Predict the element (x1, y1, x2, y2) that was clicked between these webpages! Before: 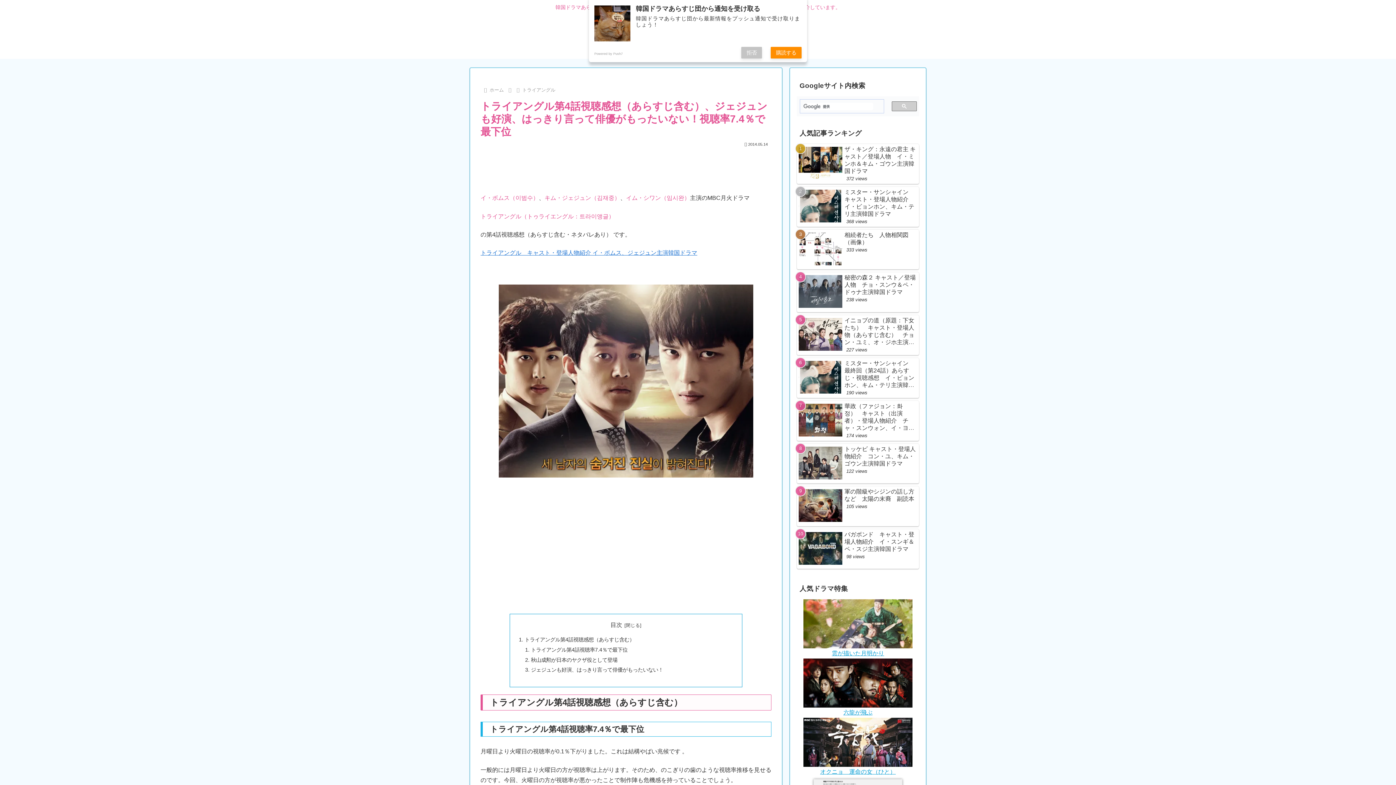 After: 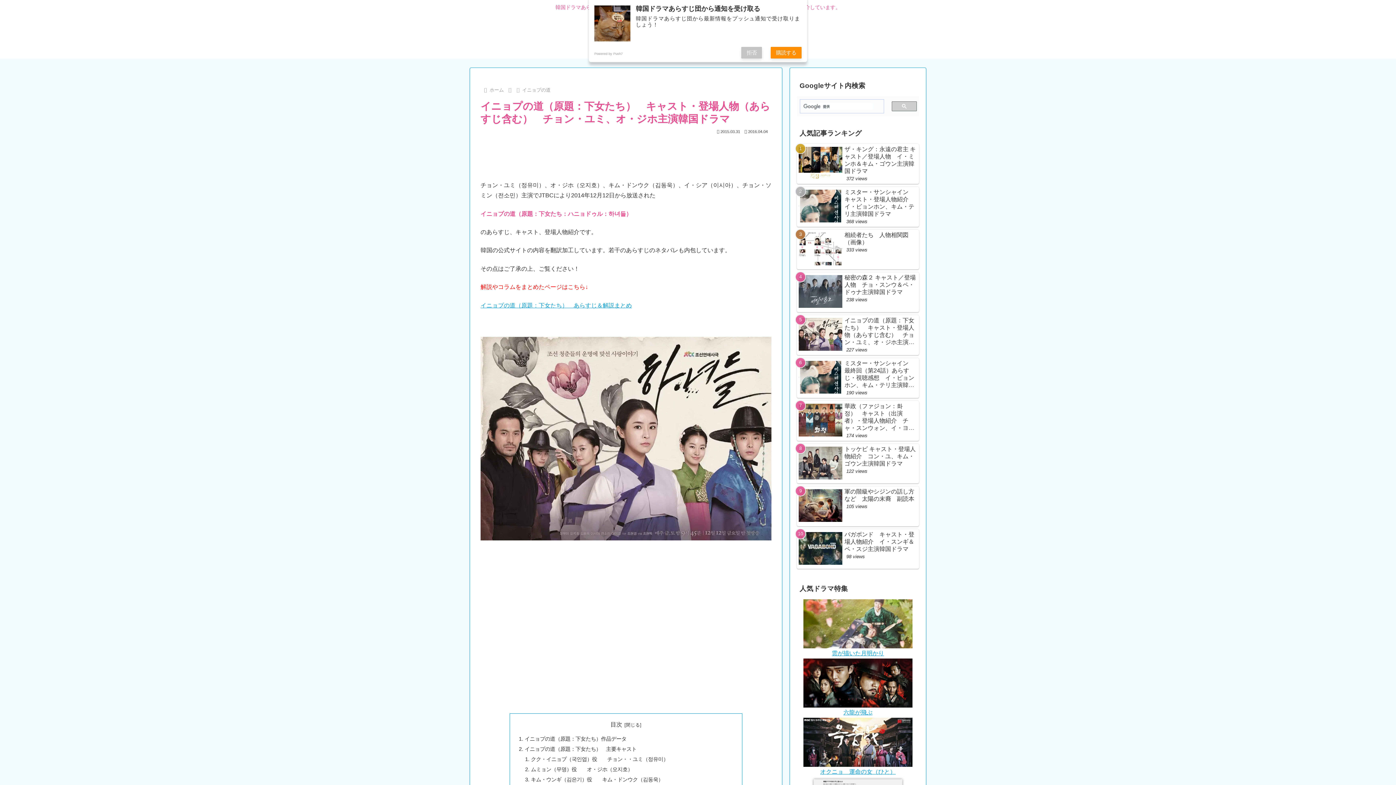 Action: bbox: (797, 315, 919, 355) label: イニョプの道（原題：下女たち）　キャスト・登場人物（あらすじ含む）　チョン・ユミ、オ・ジホ主演韓国ドラマ
227 views